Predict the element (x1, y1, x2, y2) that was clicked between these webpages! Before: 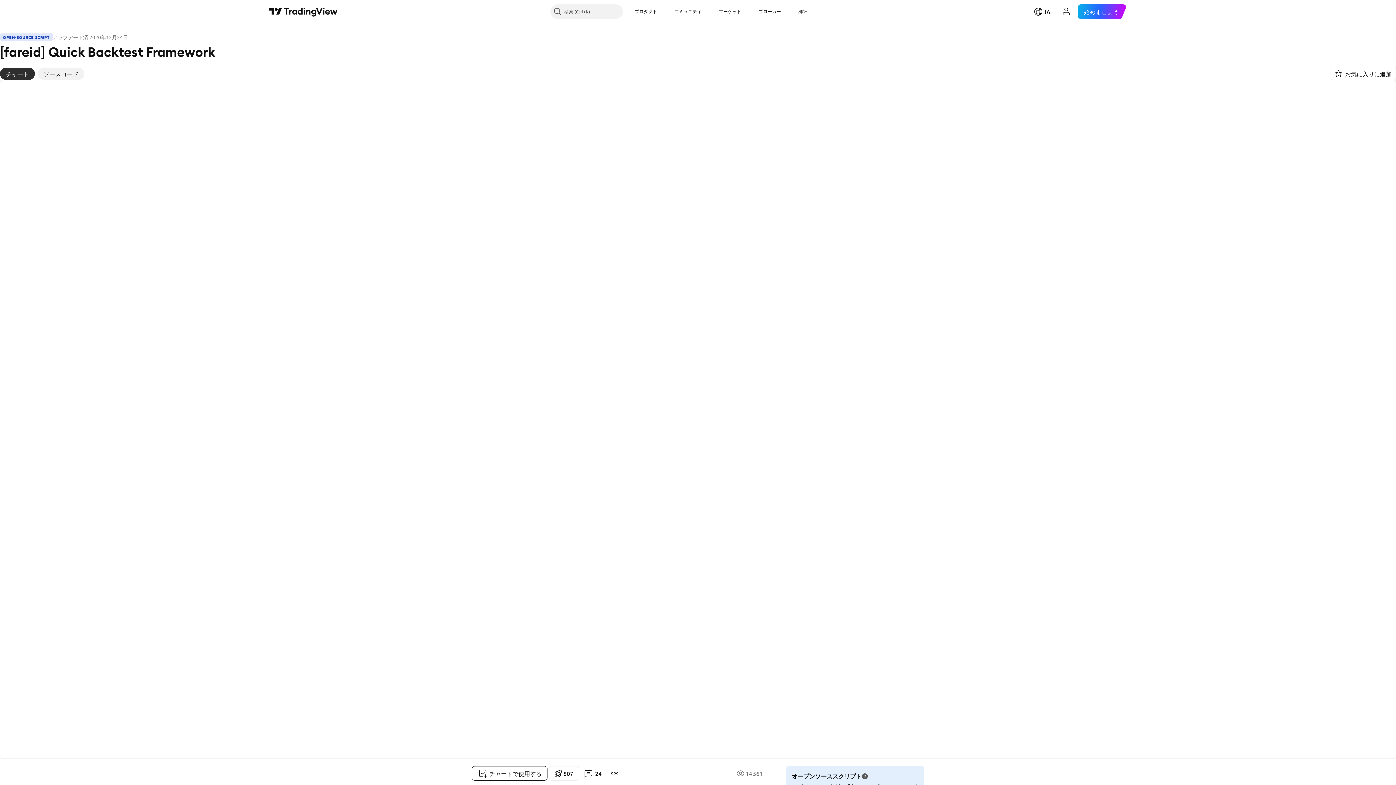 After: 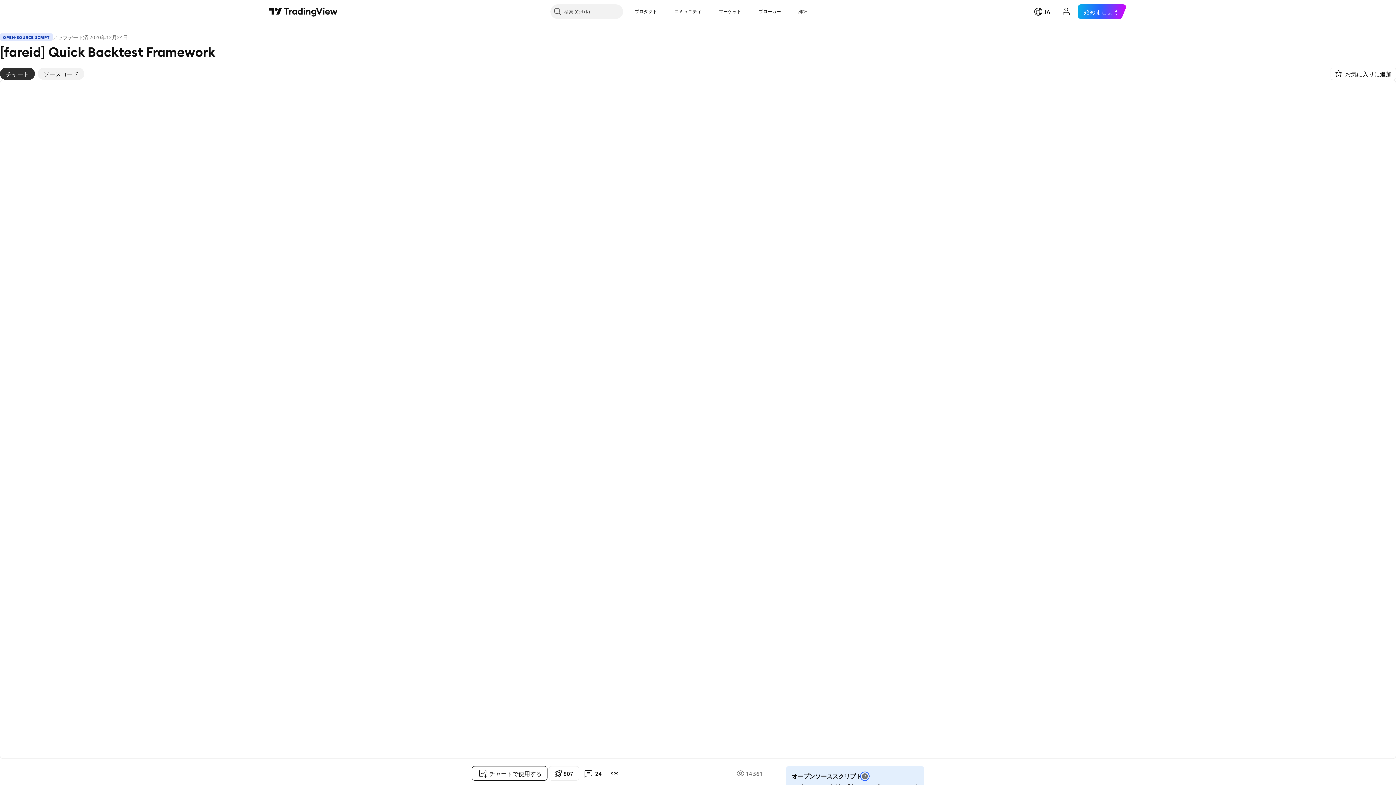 Action: bbox: (861, 773, 868, 780)